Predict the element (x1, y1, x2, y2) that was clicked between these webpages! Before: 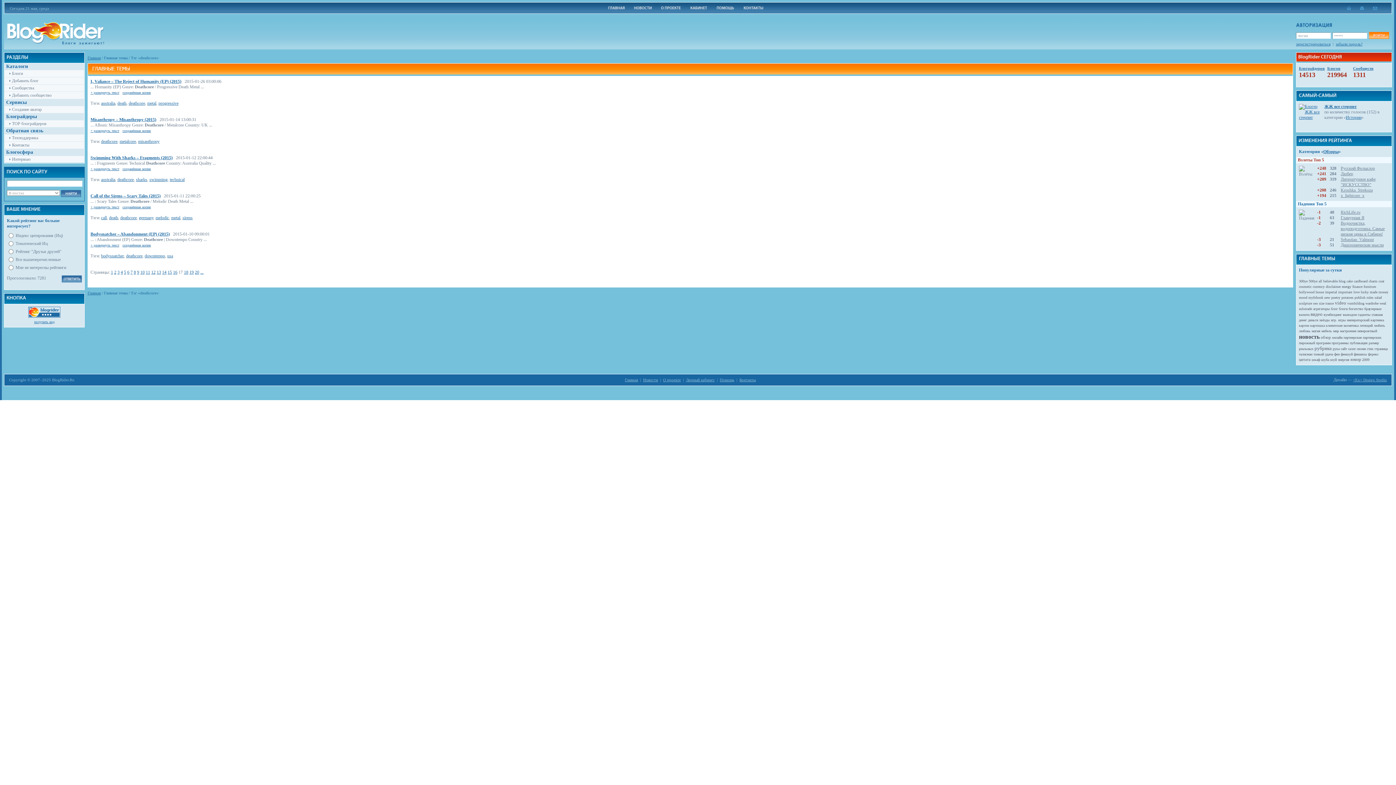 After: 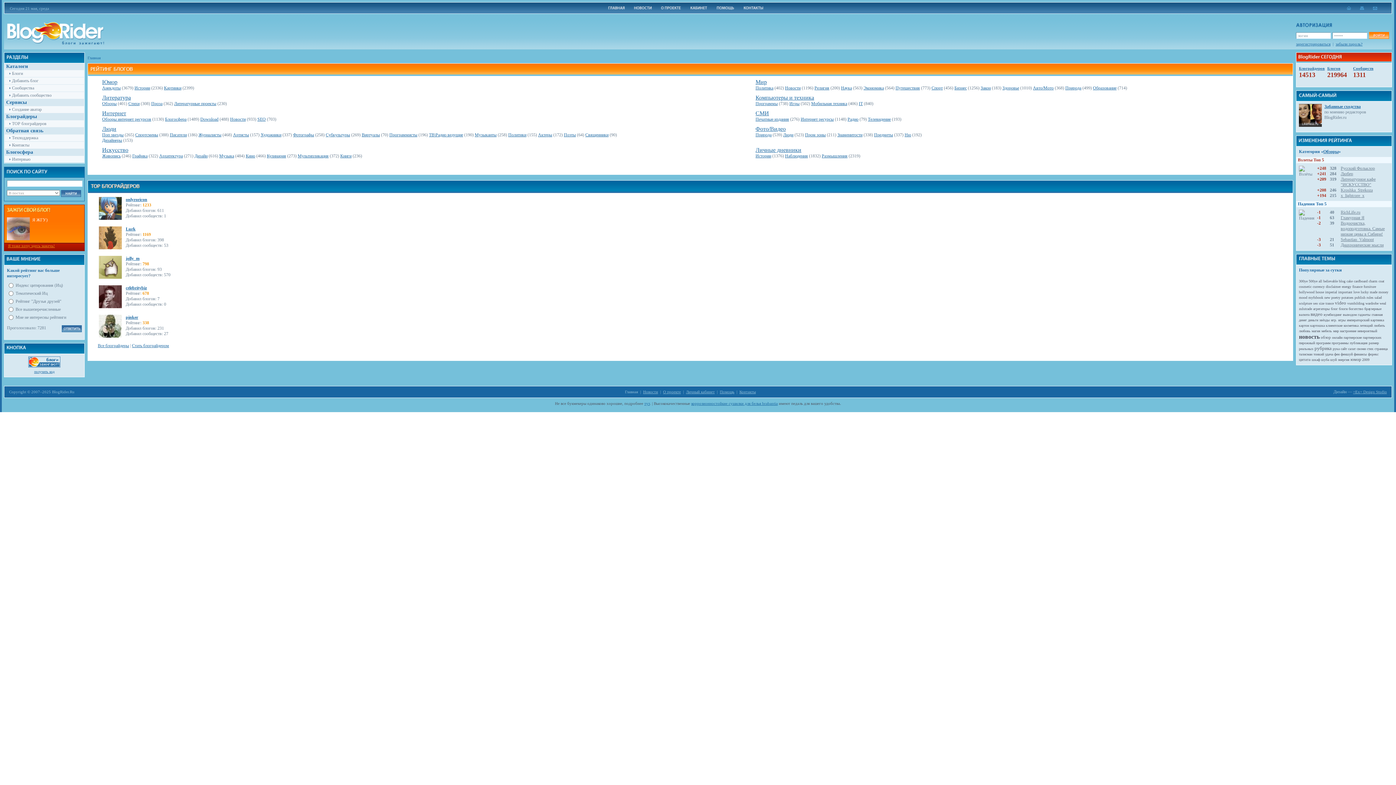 Action: bbox: (625, 377, 638, 382) label: Главная